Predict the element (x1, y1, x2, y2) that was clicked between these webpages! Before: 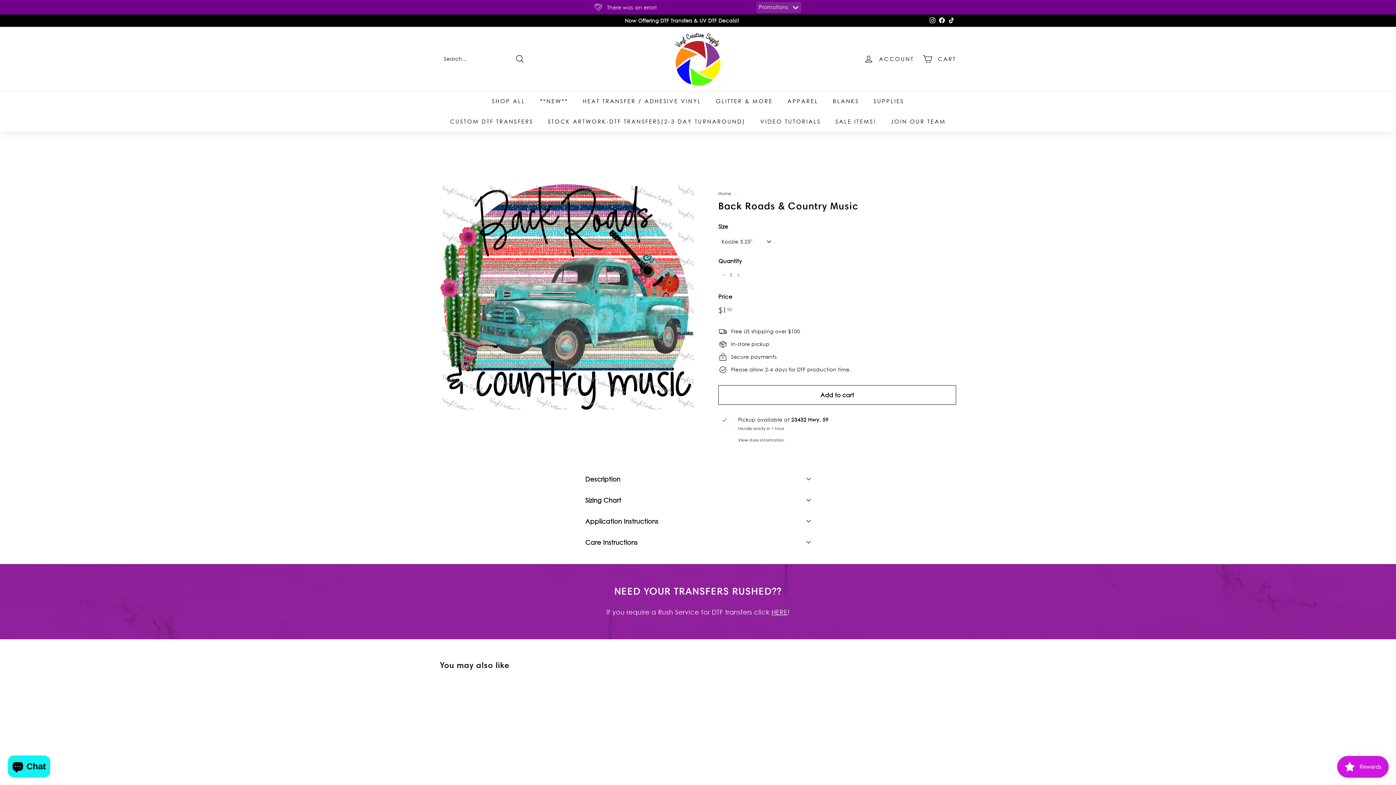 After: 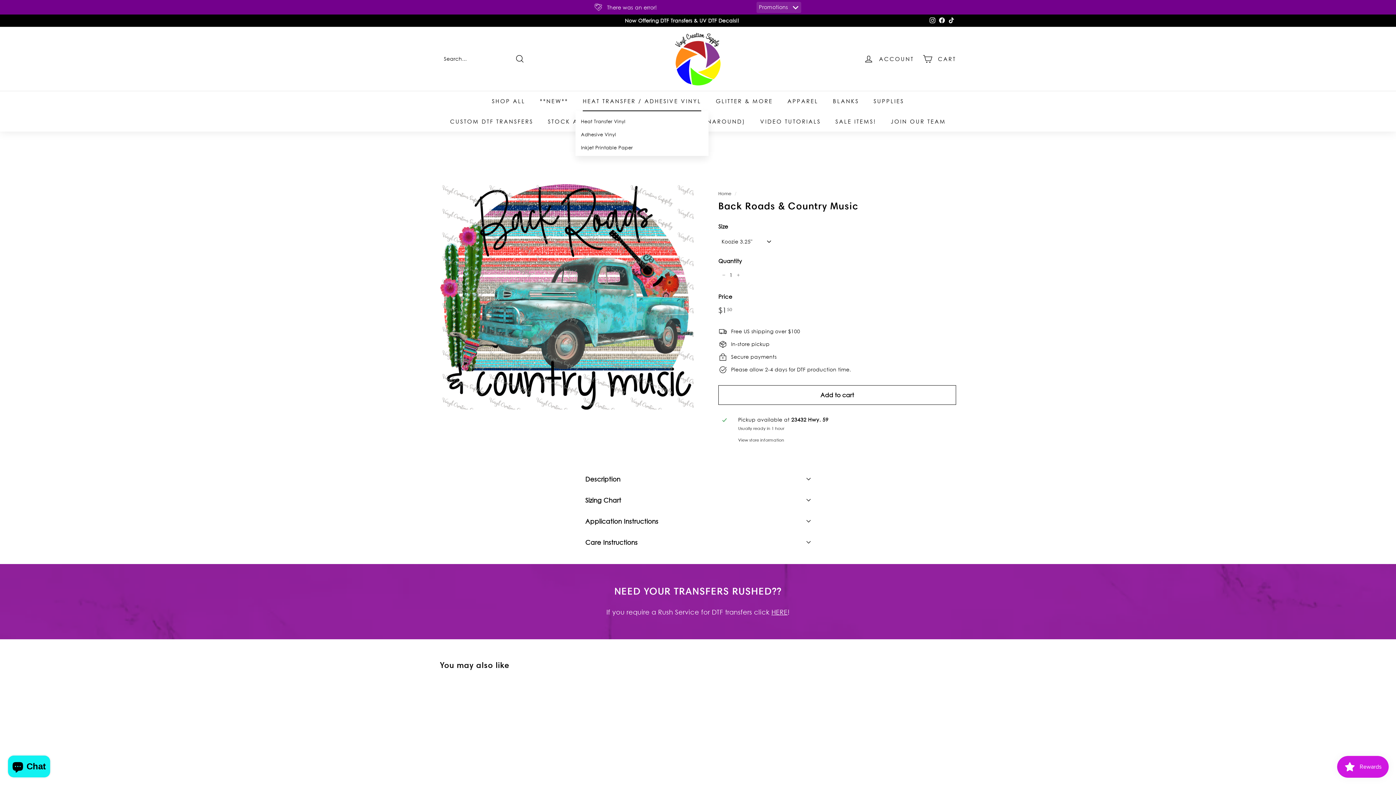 Action: label: HEAT TRANSFER / ADHESIVE VINYL bbox: (575, 90, 708, 111)